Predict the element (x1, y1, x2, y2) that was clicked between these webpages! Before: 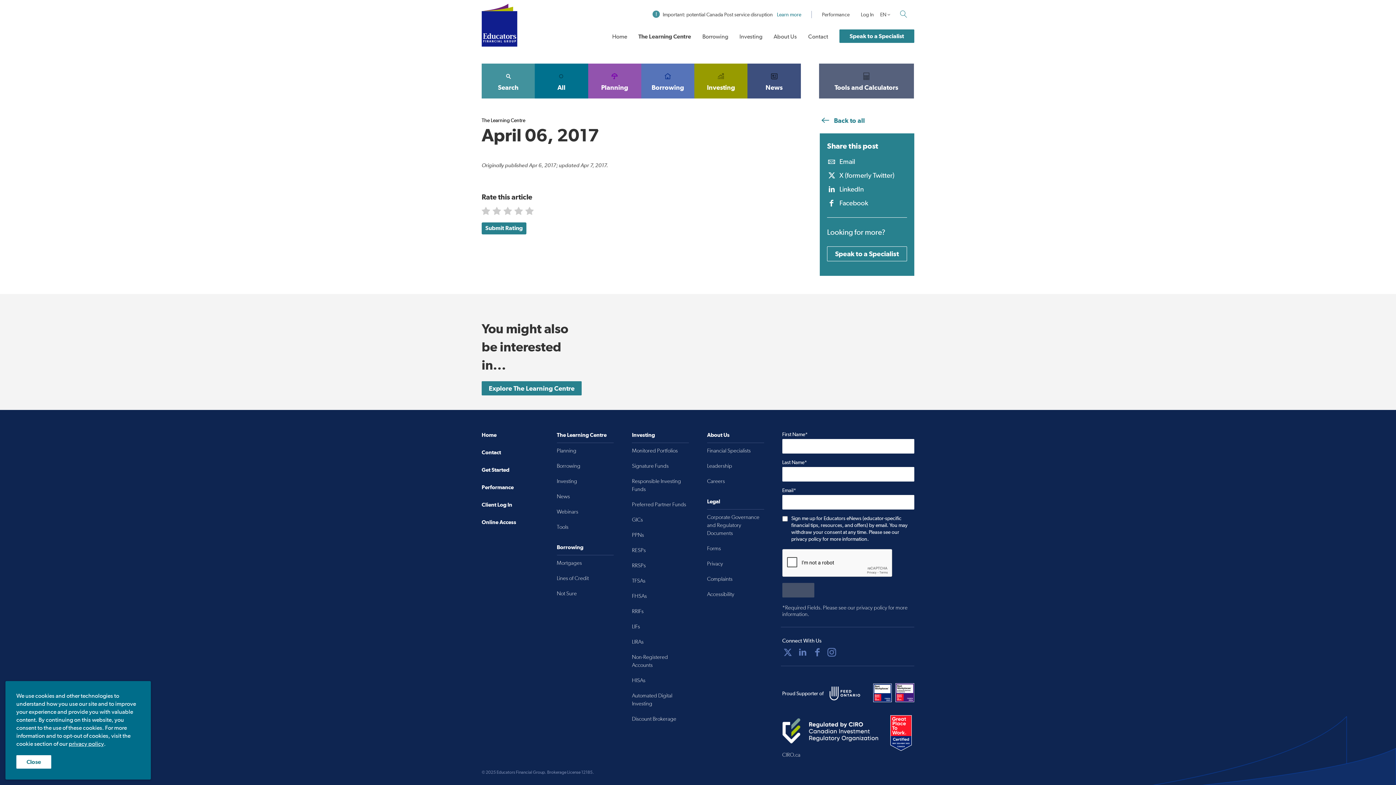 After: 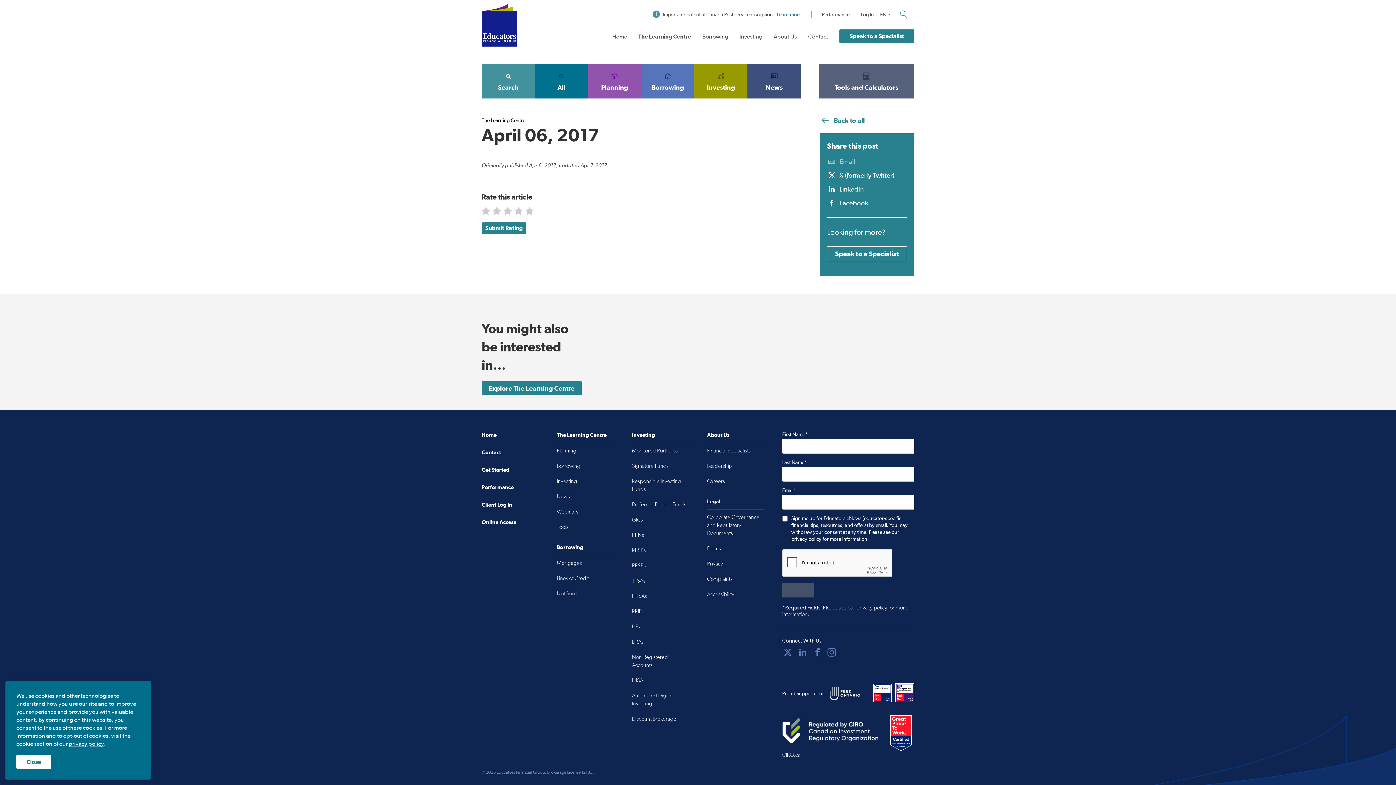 Action: bbox: (827, 156, 907, 166) label:  Email